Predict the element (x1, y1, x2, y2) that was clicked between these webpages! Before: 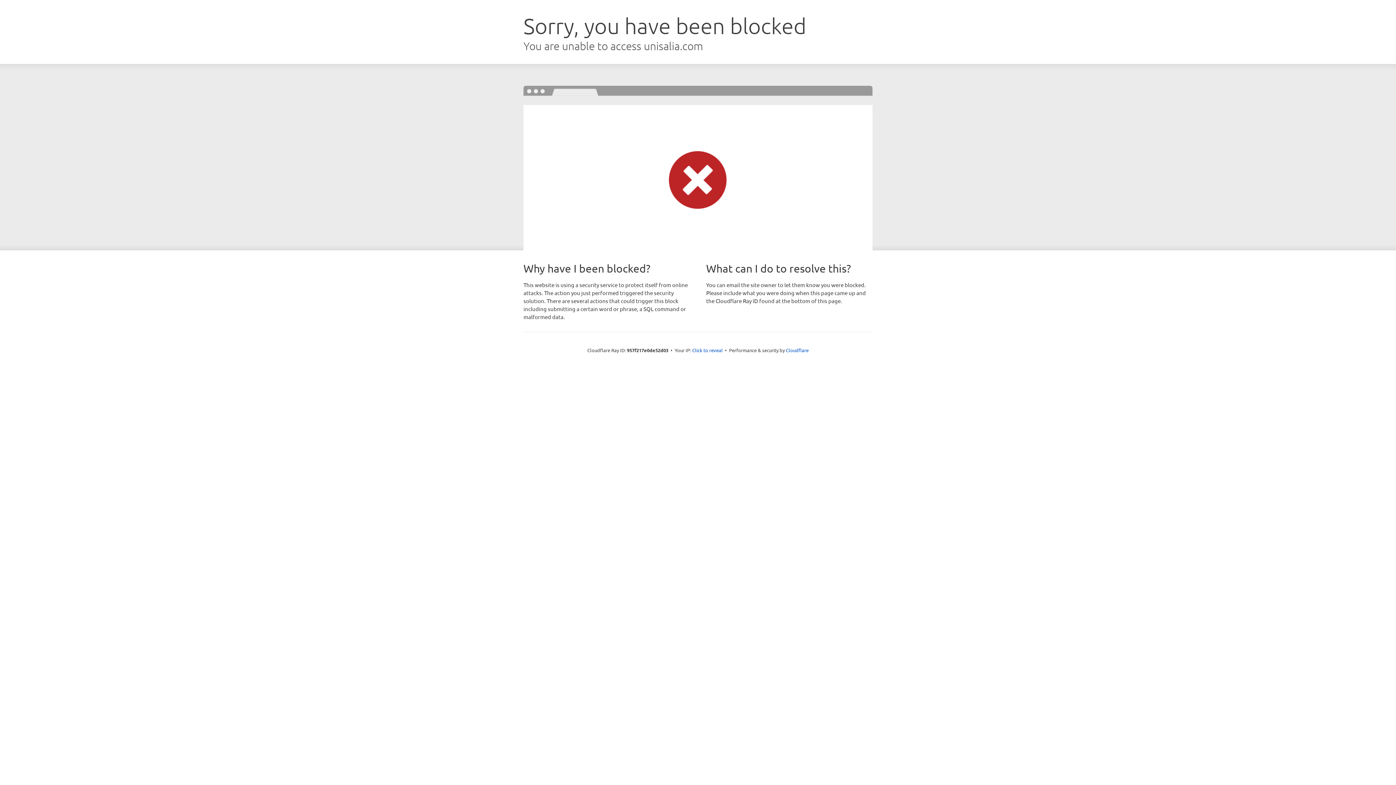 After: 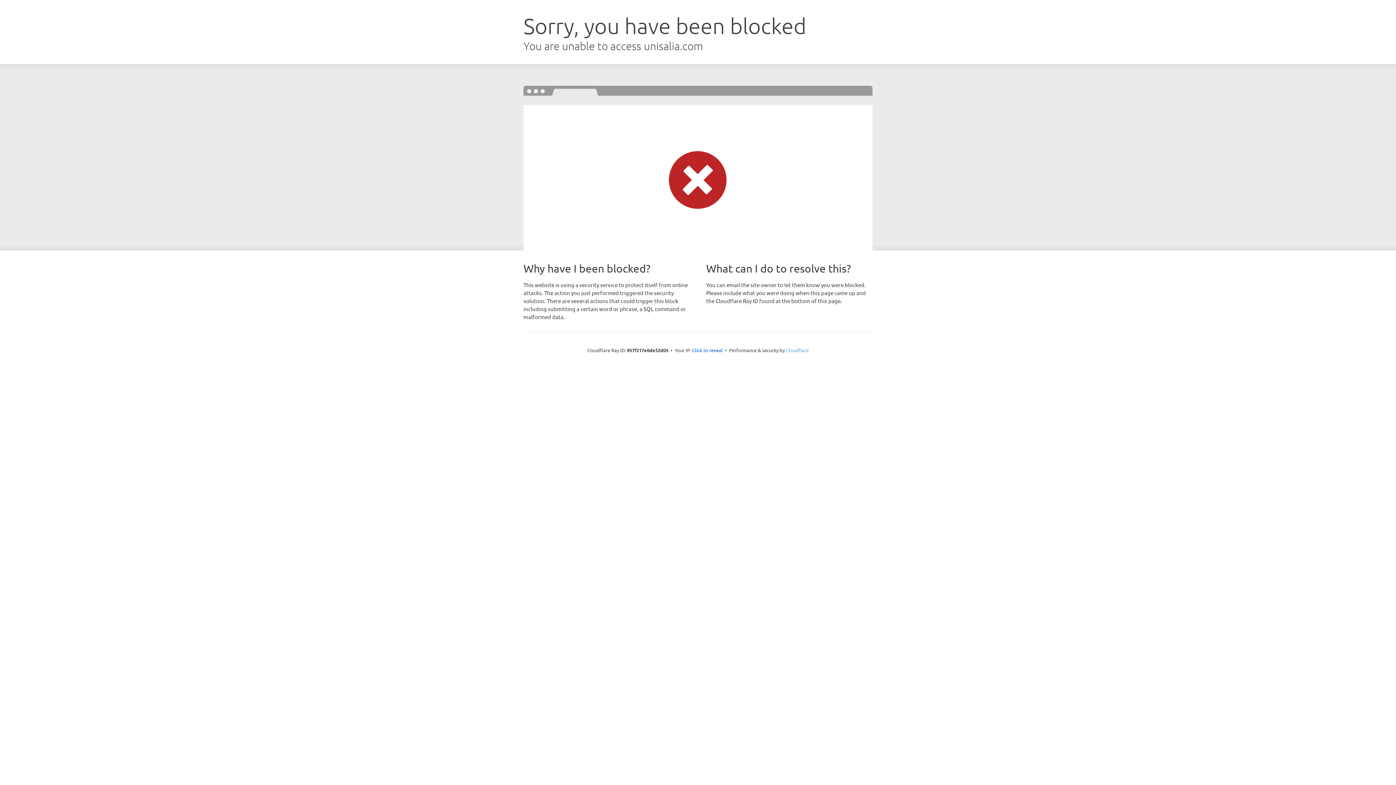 Action: bbox: (786, 347, 808, 353) label: Cloudflare